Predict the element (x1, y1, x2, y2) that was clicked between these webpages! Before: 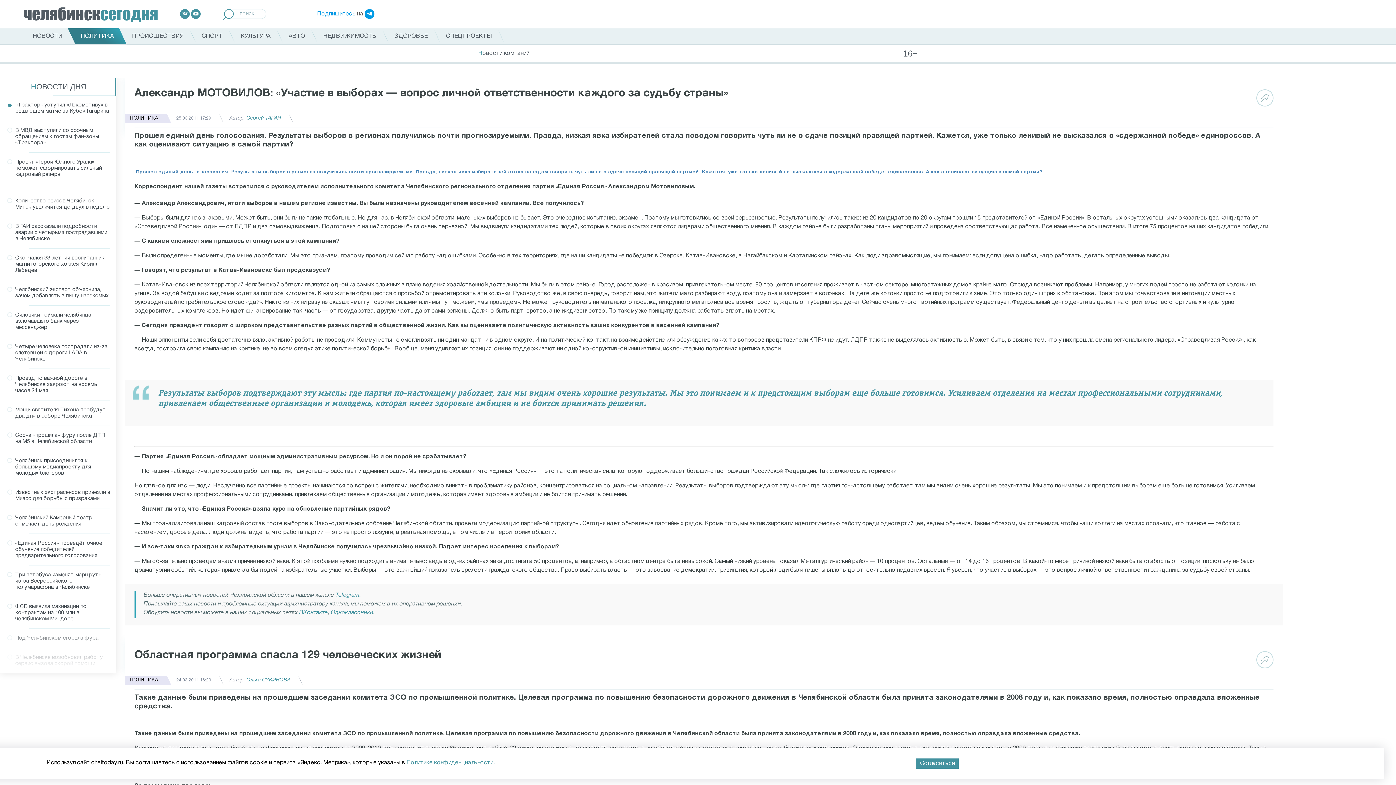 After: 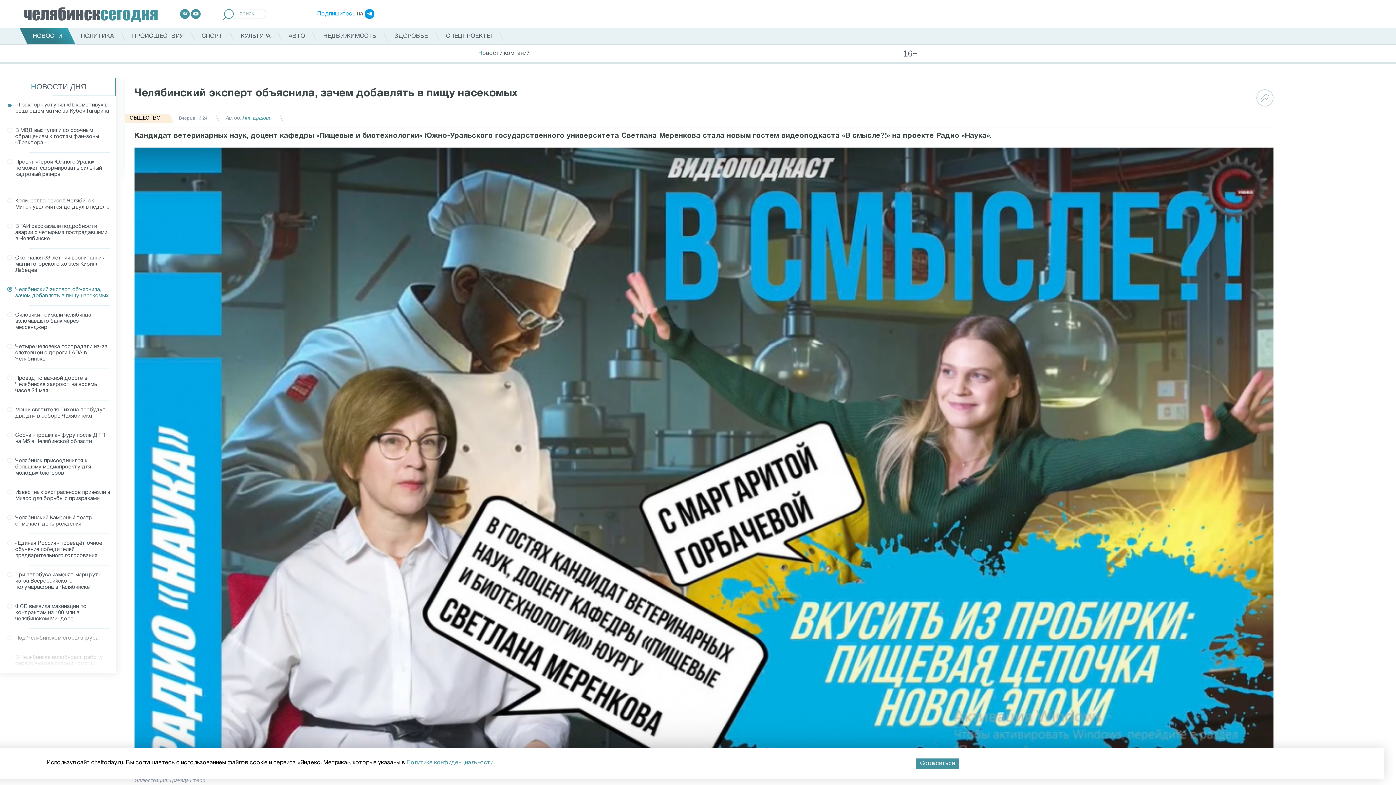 Action: bbox: (7, 286, 110, 299) label: Челябинский эксперт объяснила, зачем добавлять в пищу насекомых